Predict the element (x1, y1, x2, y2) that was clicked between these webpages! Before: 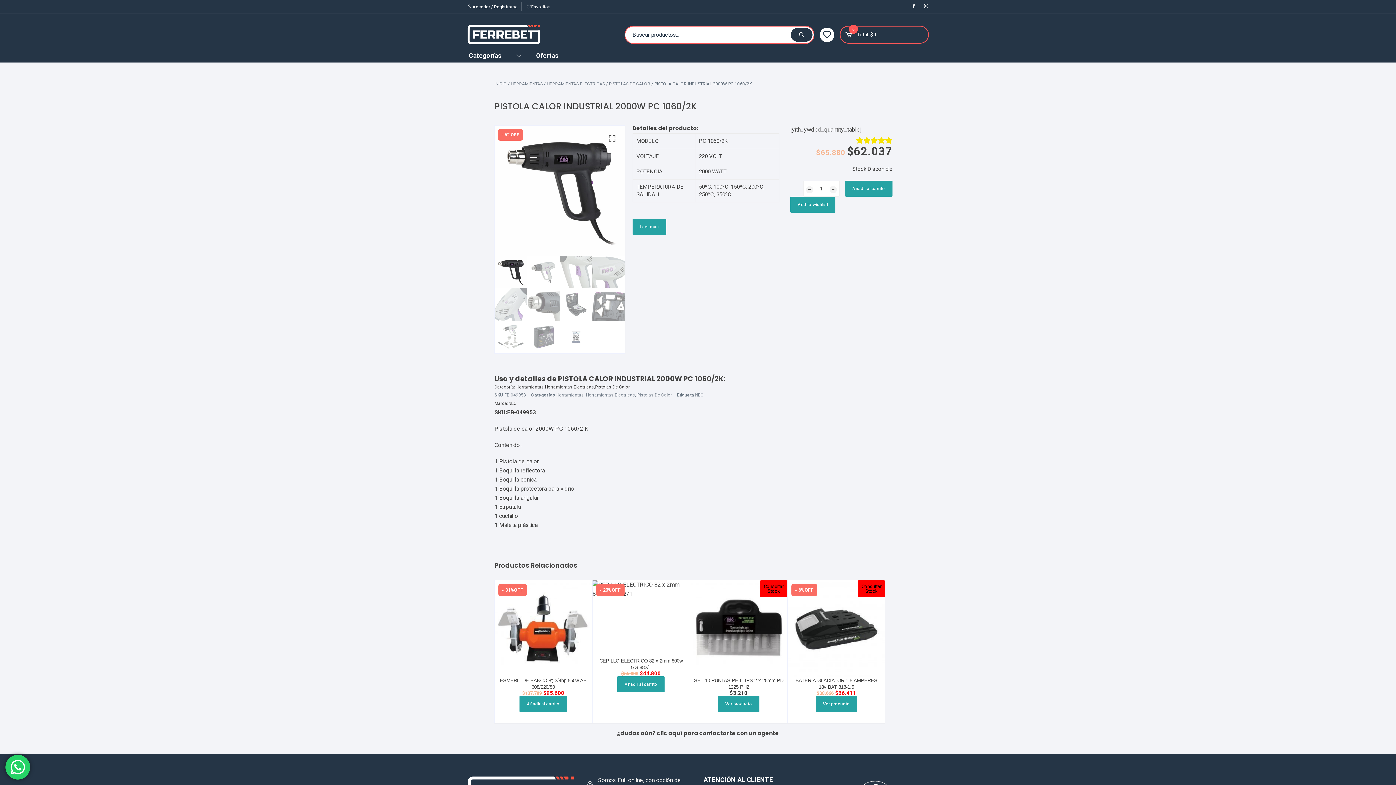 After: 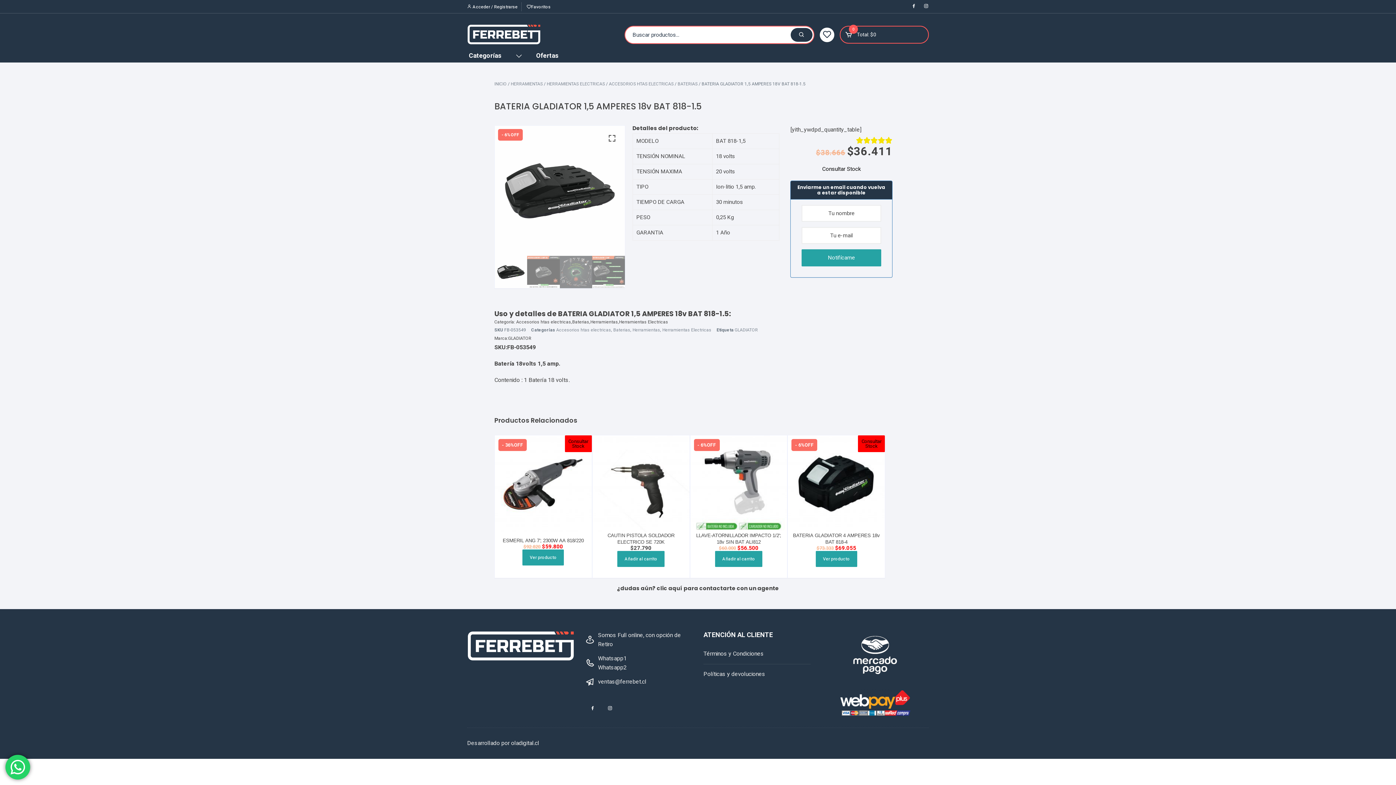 Action: bbox: (788, 580, 885, 677)